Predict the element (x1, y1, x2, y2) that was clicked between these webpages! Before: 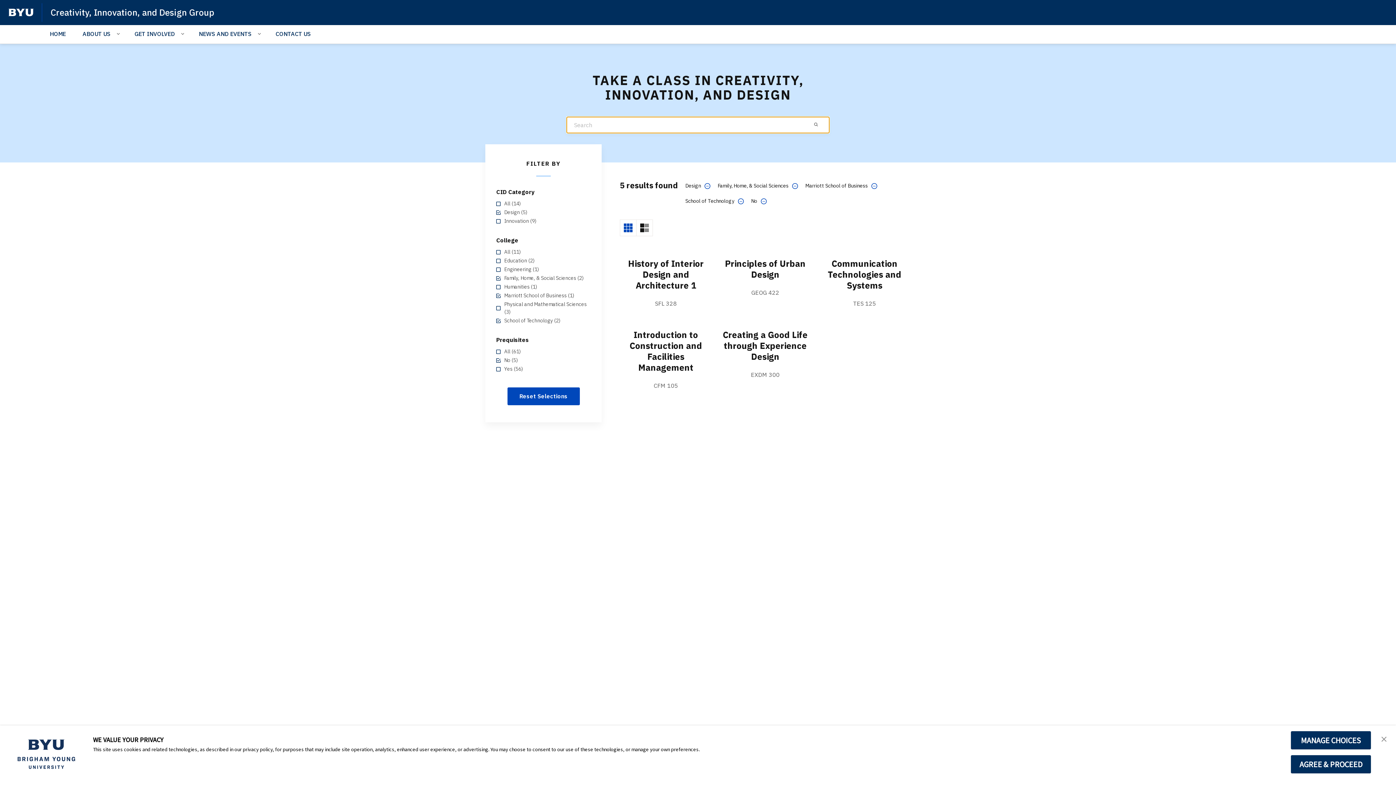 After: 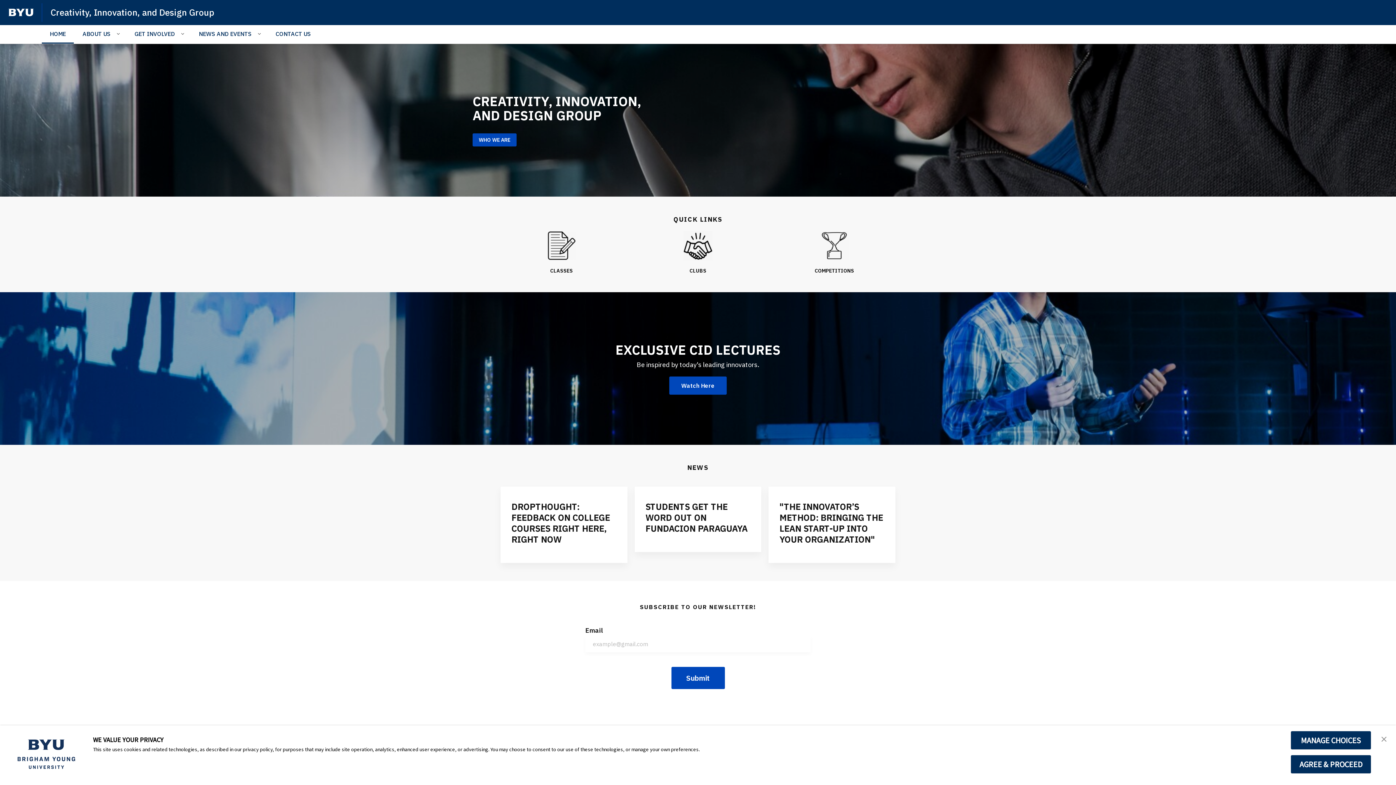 Action: bbox: (41, 25, 73, 43) label: HOME